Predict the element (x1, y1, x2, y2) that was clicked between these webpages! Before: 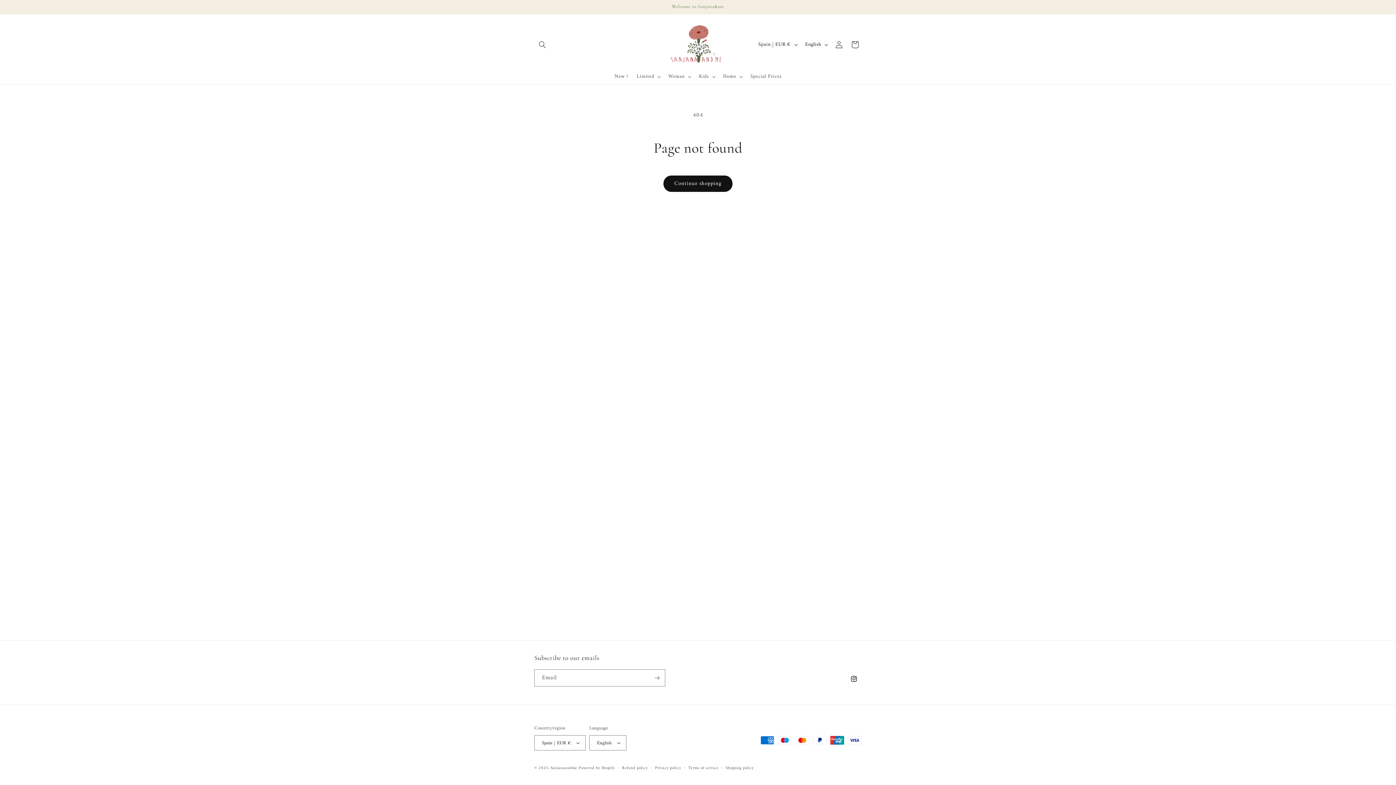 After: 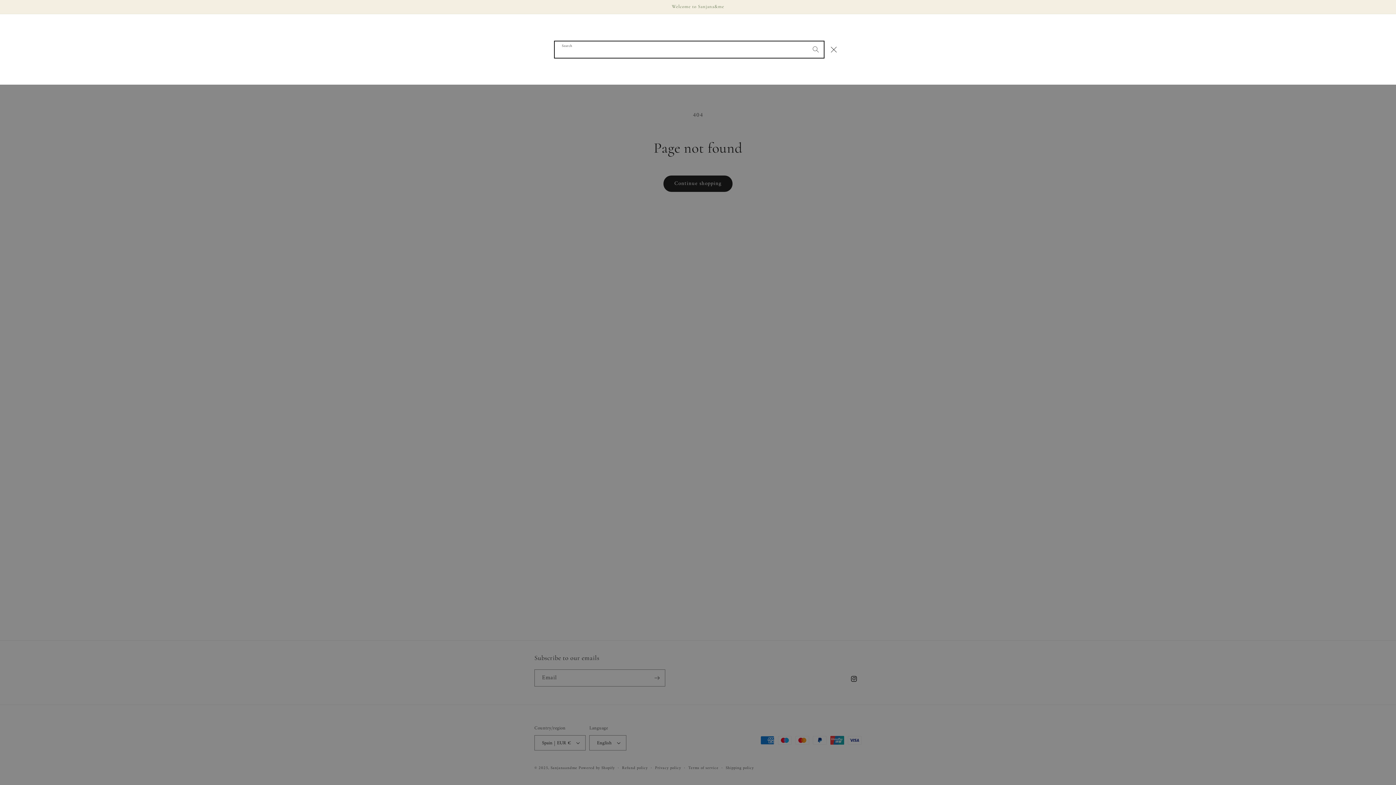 Action: label: Search bbox: (534, 36, 550, 52)